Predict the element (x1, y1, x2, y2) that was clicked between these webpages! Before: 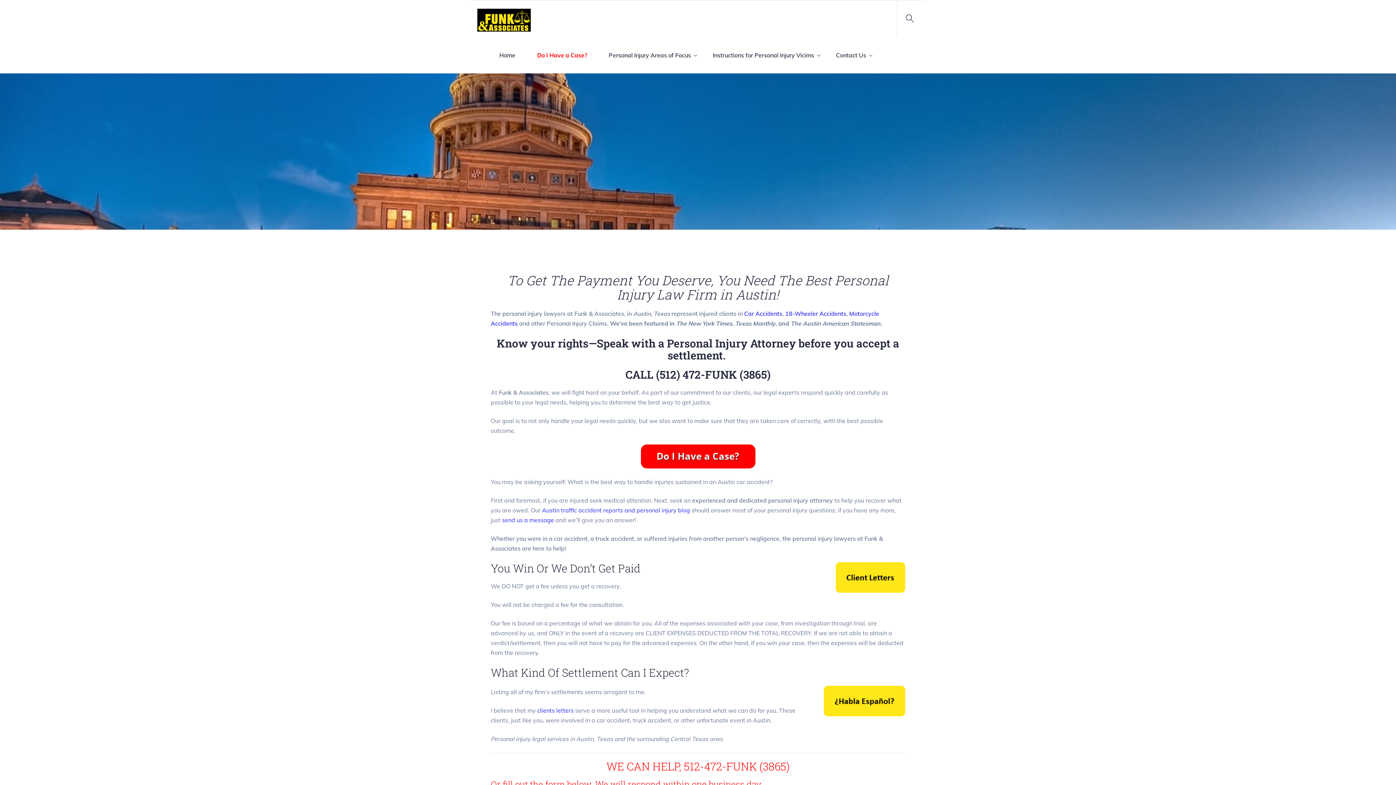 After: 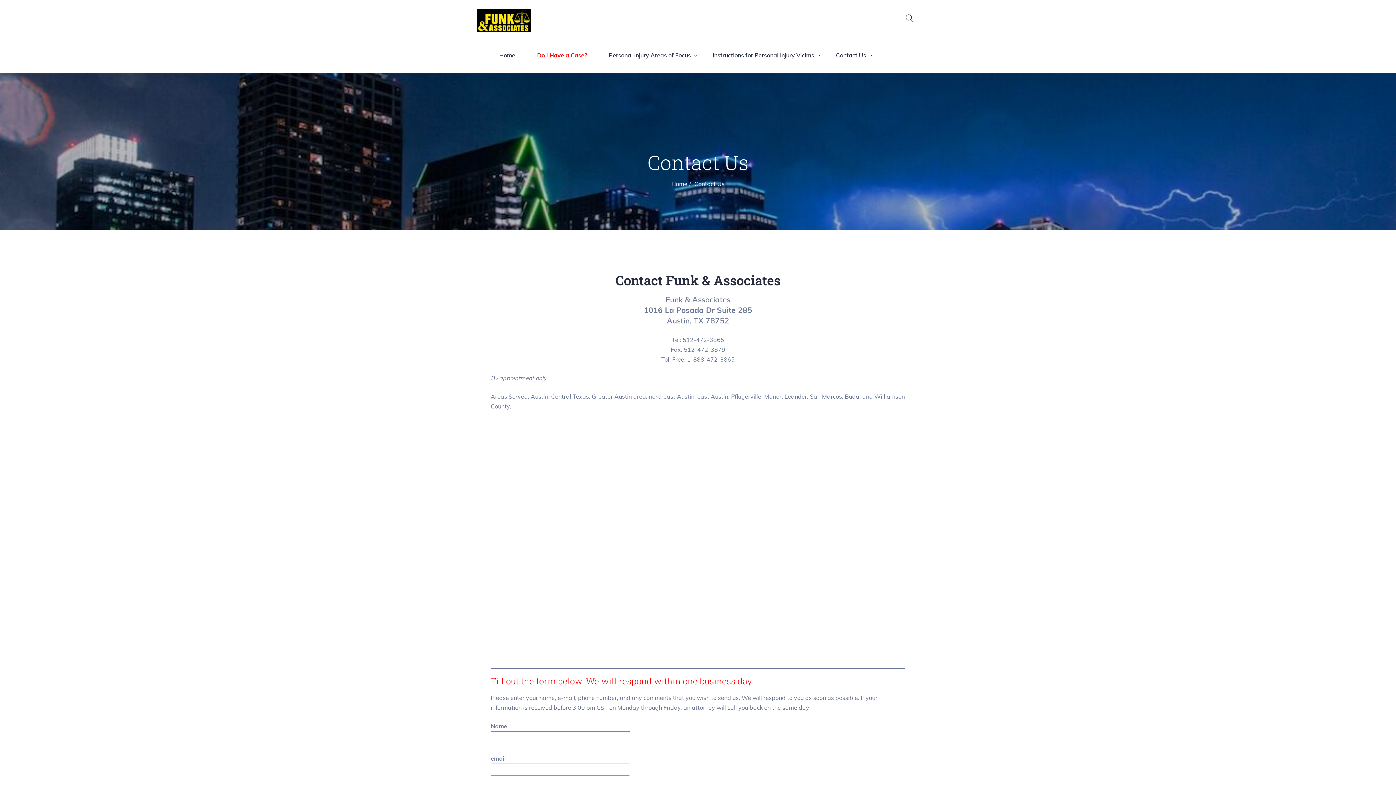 Action: bbox: (502, 516, 554, 524) label: send us a message